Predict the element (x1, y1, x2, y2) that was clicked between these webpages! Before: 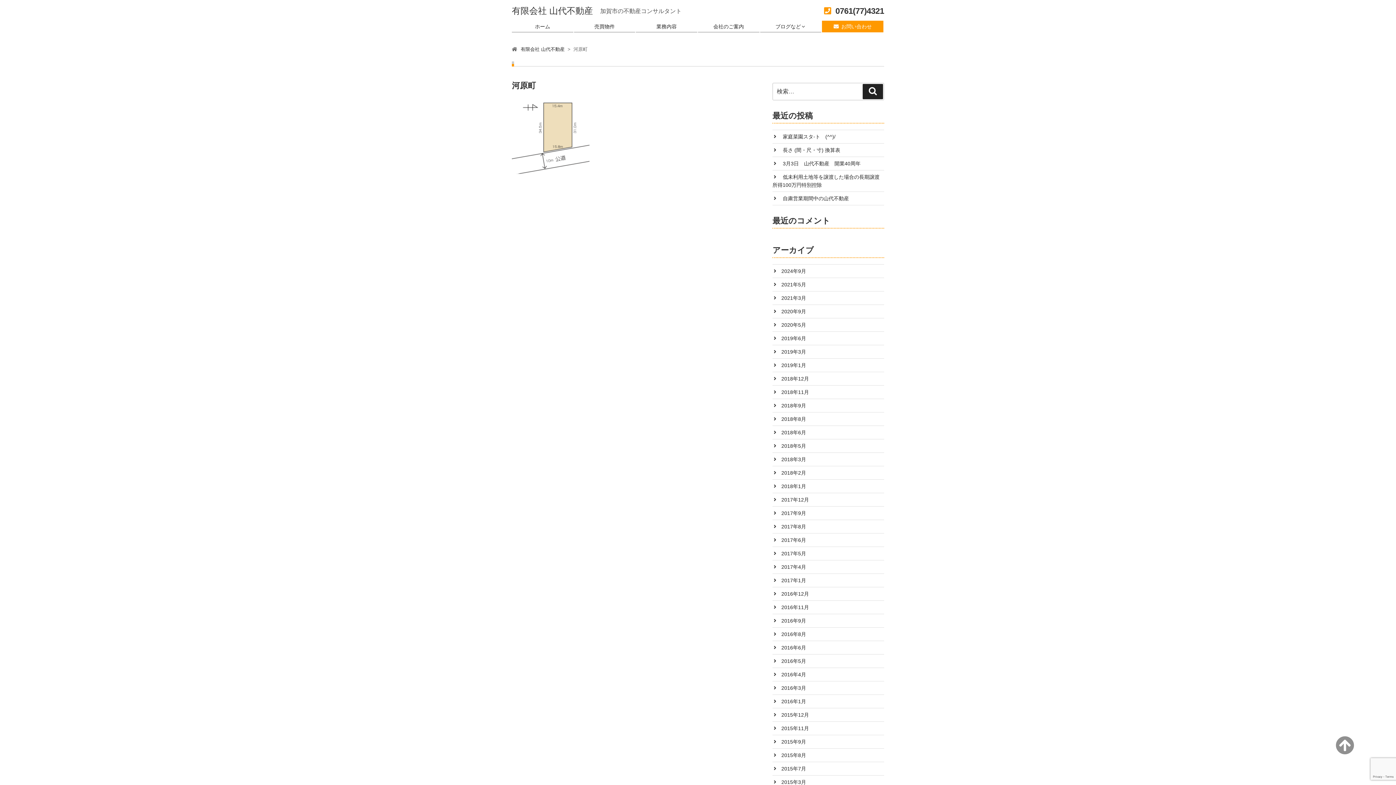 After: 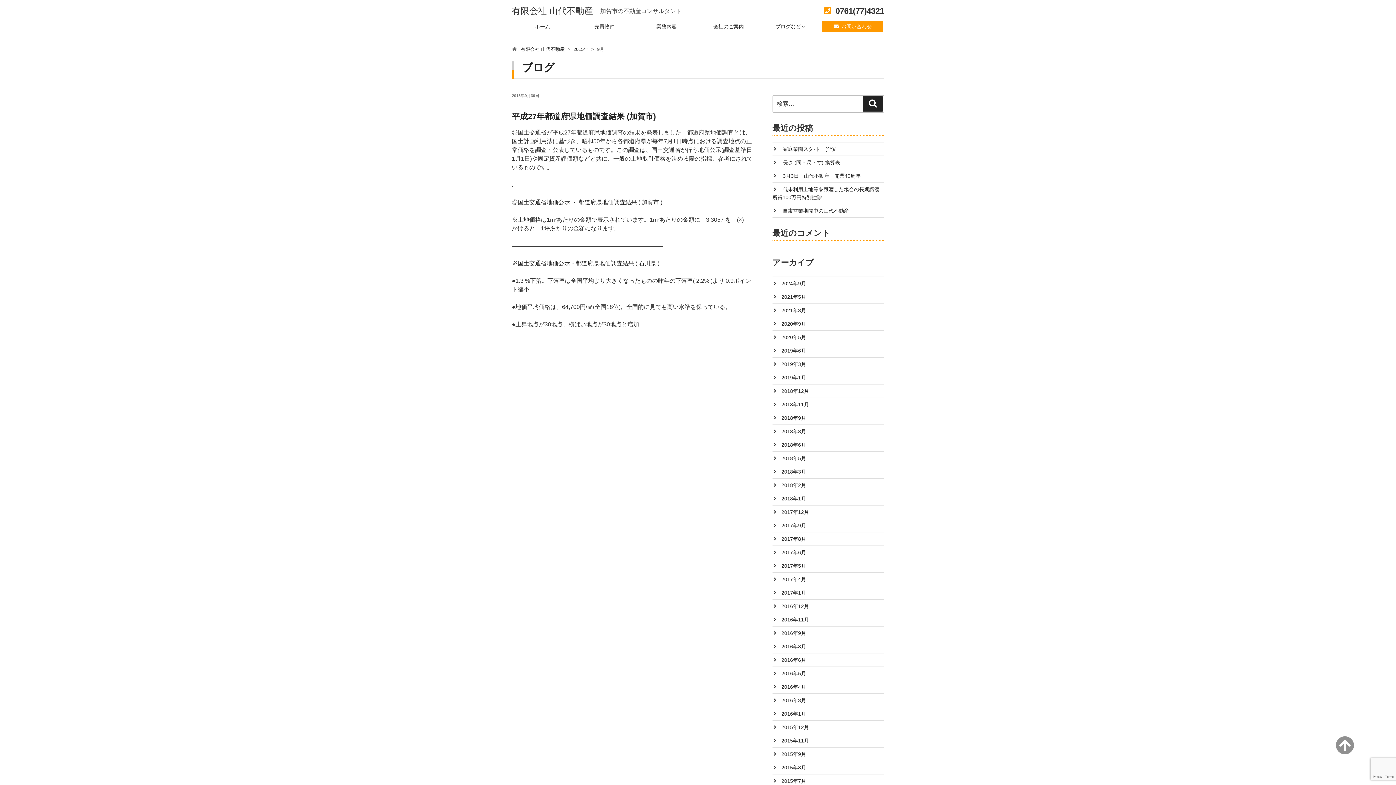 Action: bbox: (781, 739, 806, 744) label: 2015年9月